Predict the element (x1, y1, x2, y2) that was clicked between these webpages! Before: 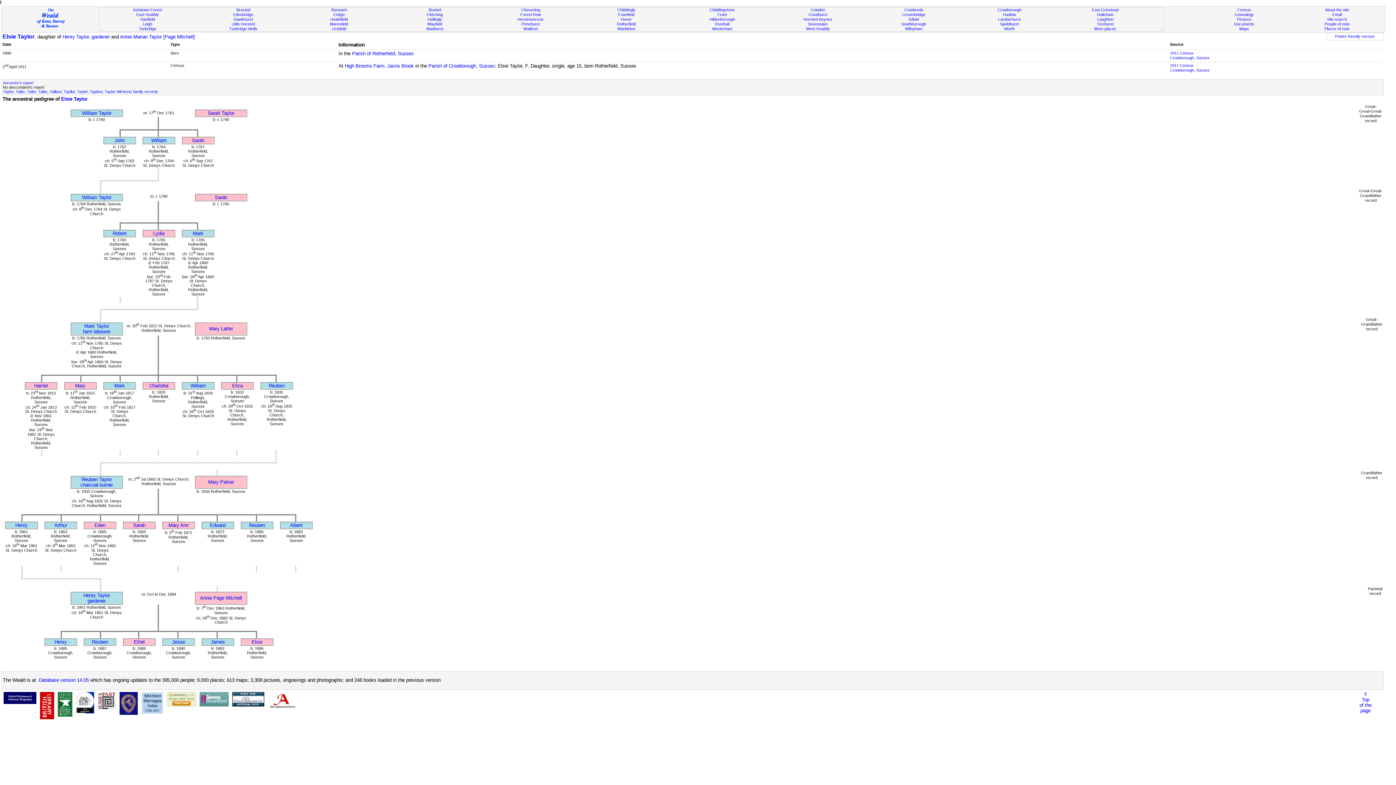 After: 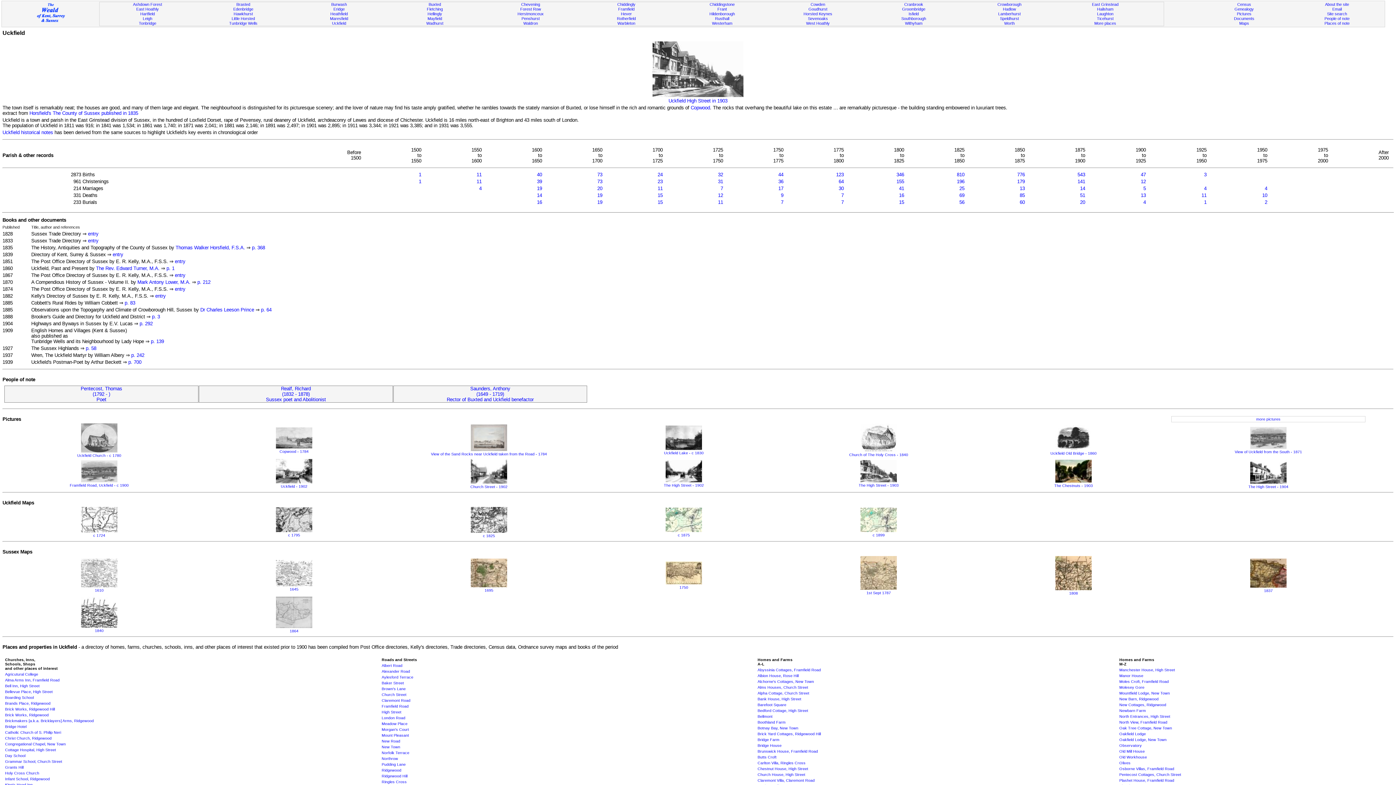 Action: label: Uckfield bbox: (332, 26, 346, 30)